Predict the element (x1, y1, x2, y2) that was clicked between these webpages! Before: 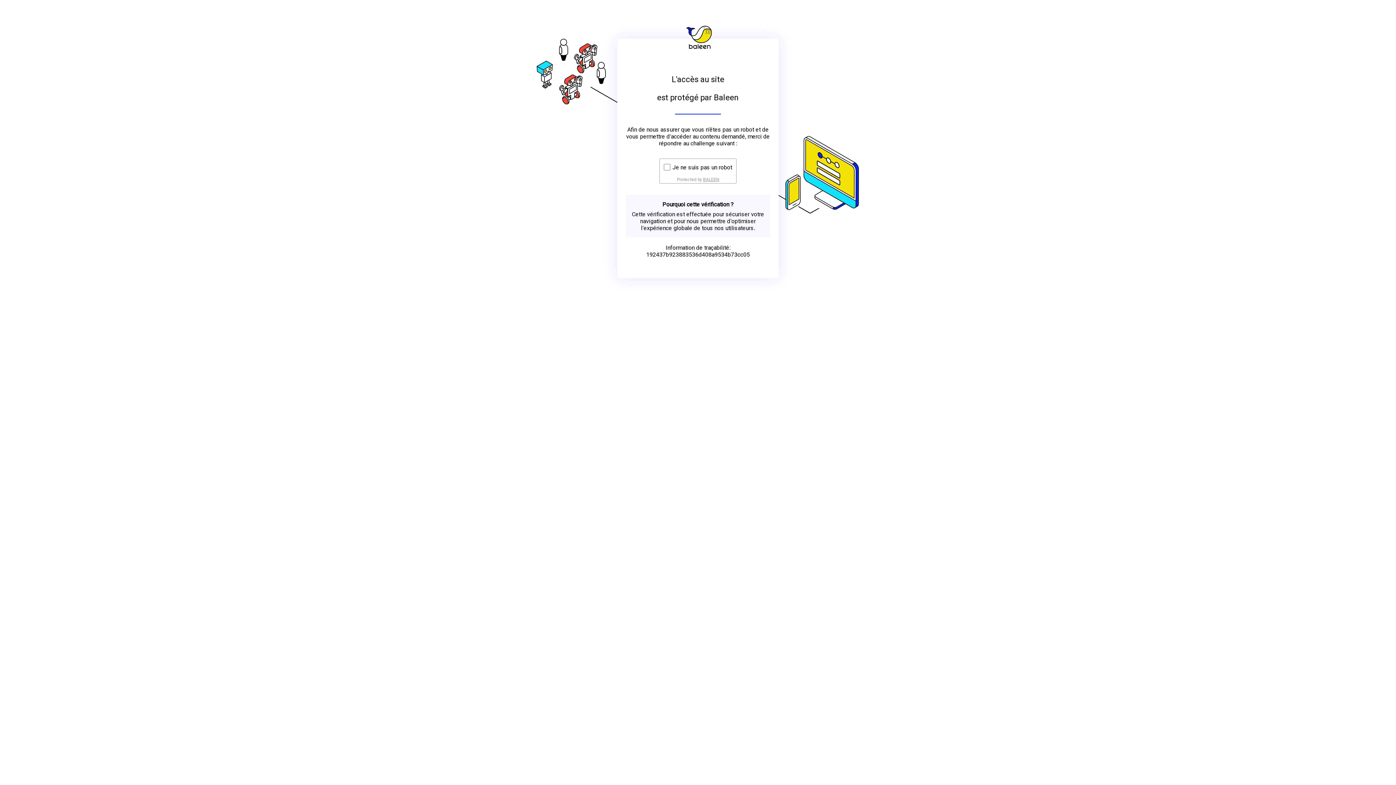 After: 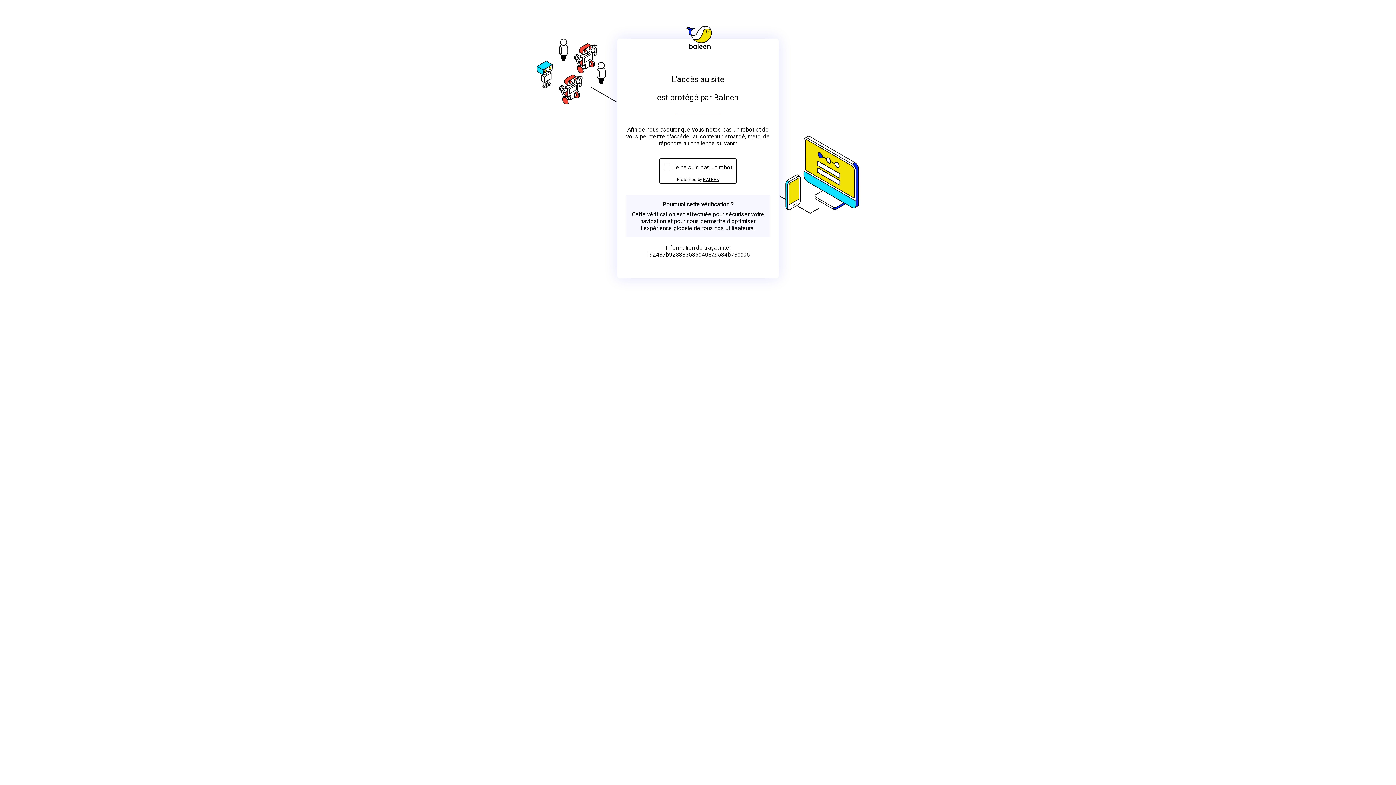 Action: bbox: (703, 176, 719, 182) label: BALEEN